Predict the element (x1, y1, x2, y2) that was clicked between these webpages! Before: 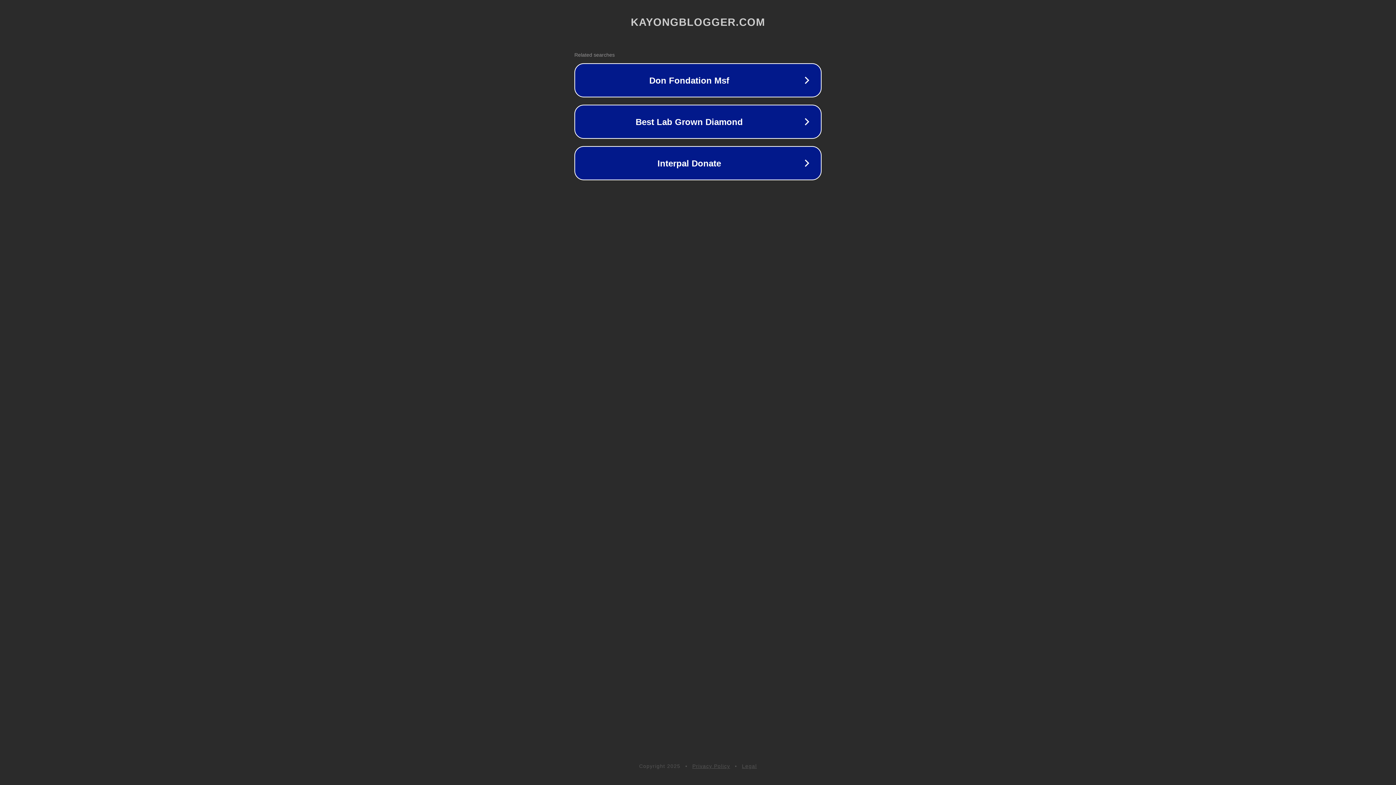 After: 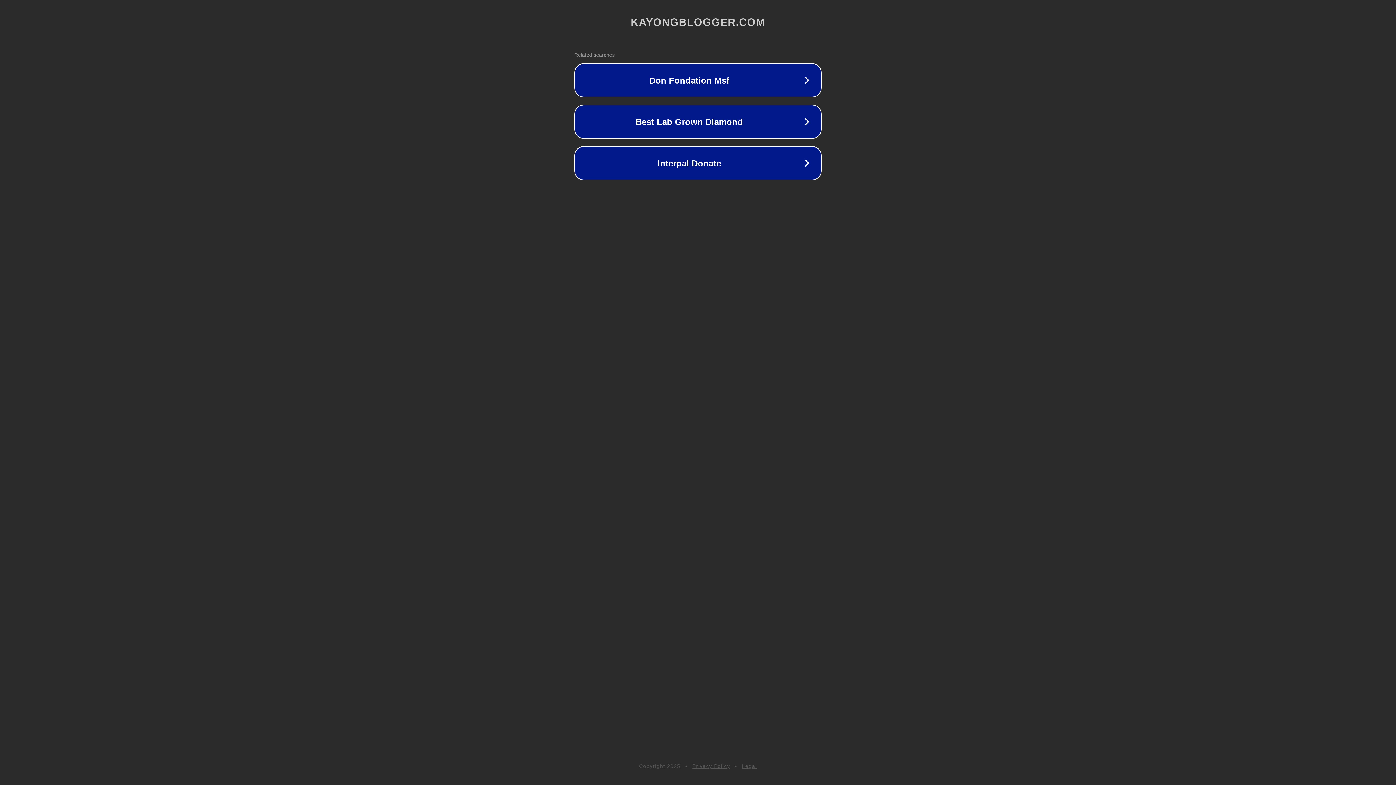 Action: label: Legal bbox: (742, 763, 757, 769)